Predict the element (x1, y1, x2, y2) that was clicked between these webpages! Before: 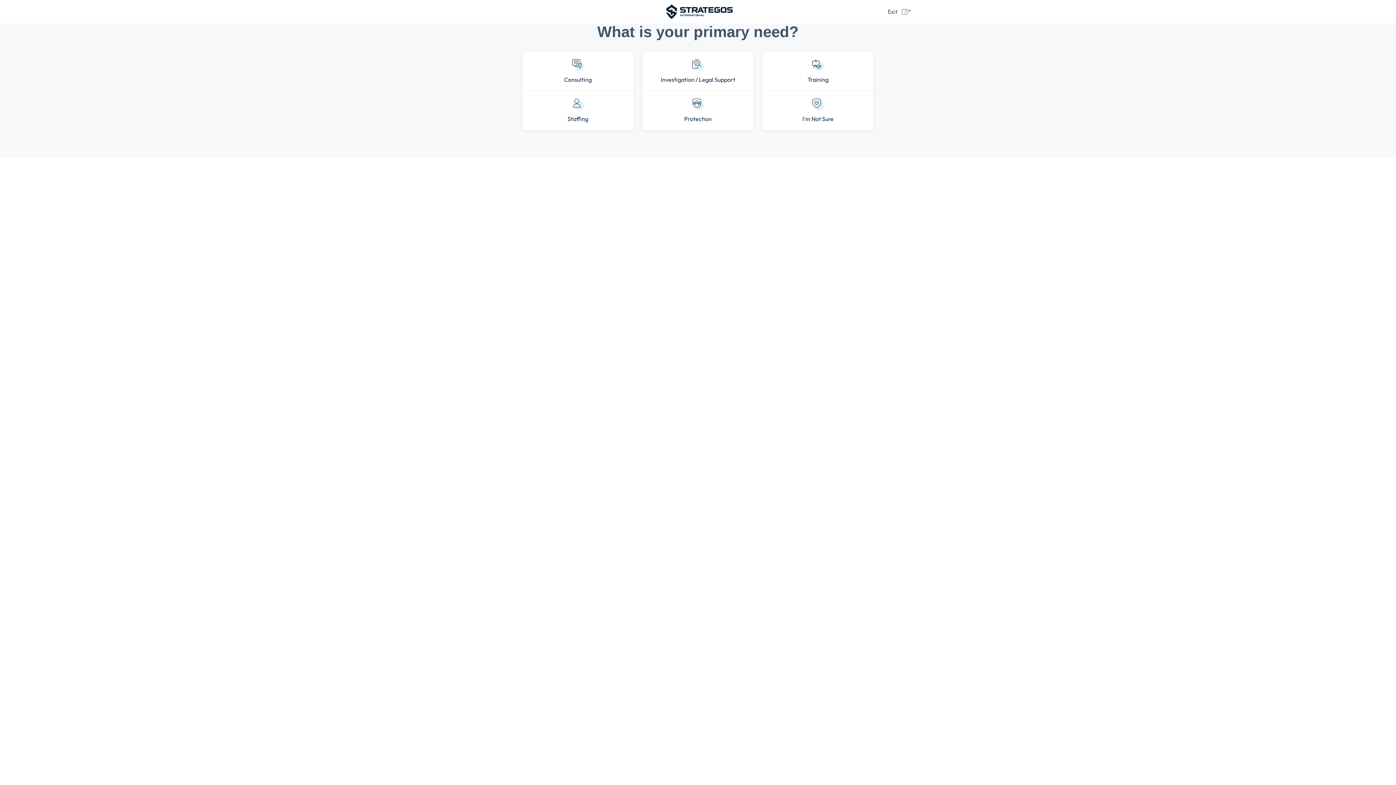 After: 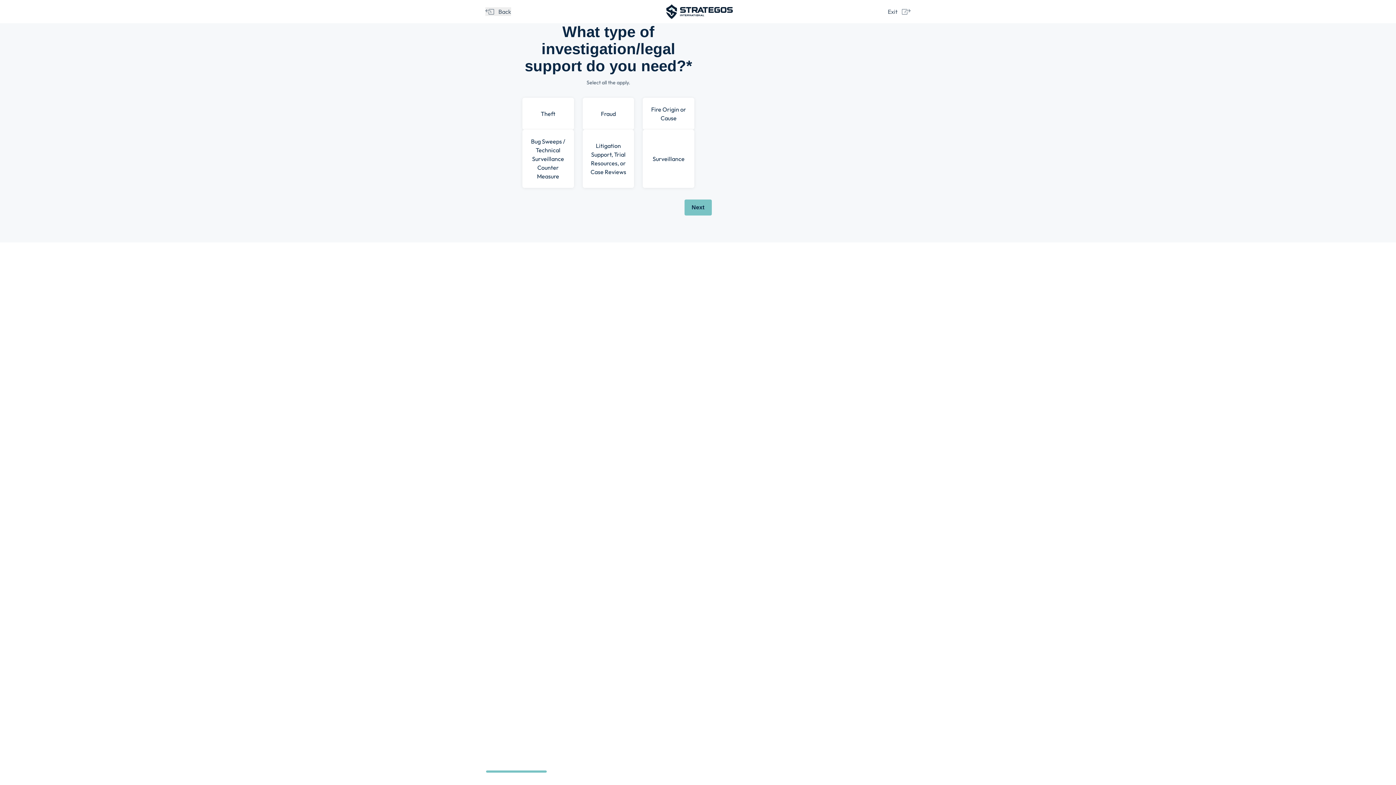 Action: label: Investigation / Legal Support bbox: (642, 52, 753, 91)